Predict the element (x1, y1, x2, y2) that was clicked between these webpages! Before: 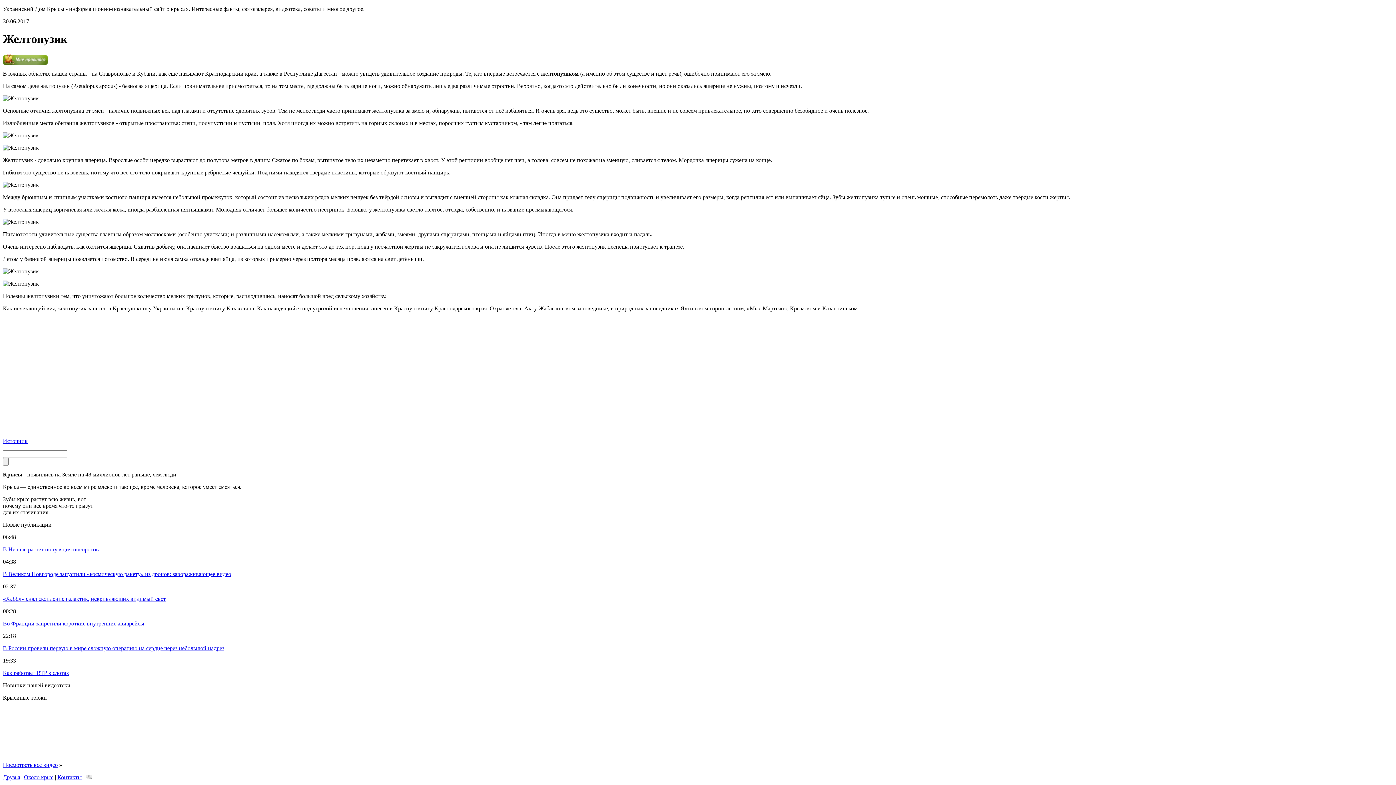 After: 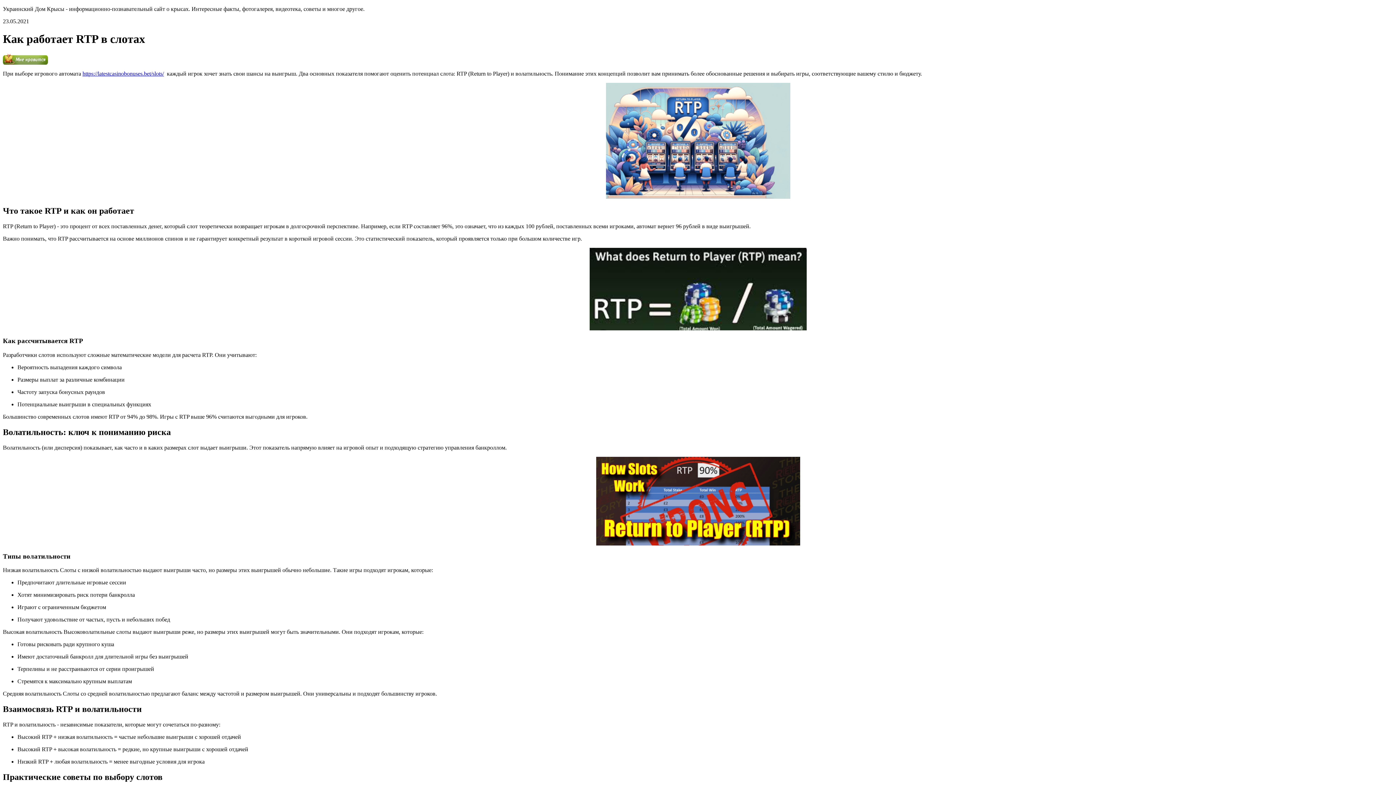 Action: label: Как работает RTP в слотах bbox: (2, 670, 69, 676)